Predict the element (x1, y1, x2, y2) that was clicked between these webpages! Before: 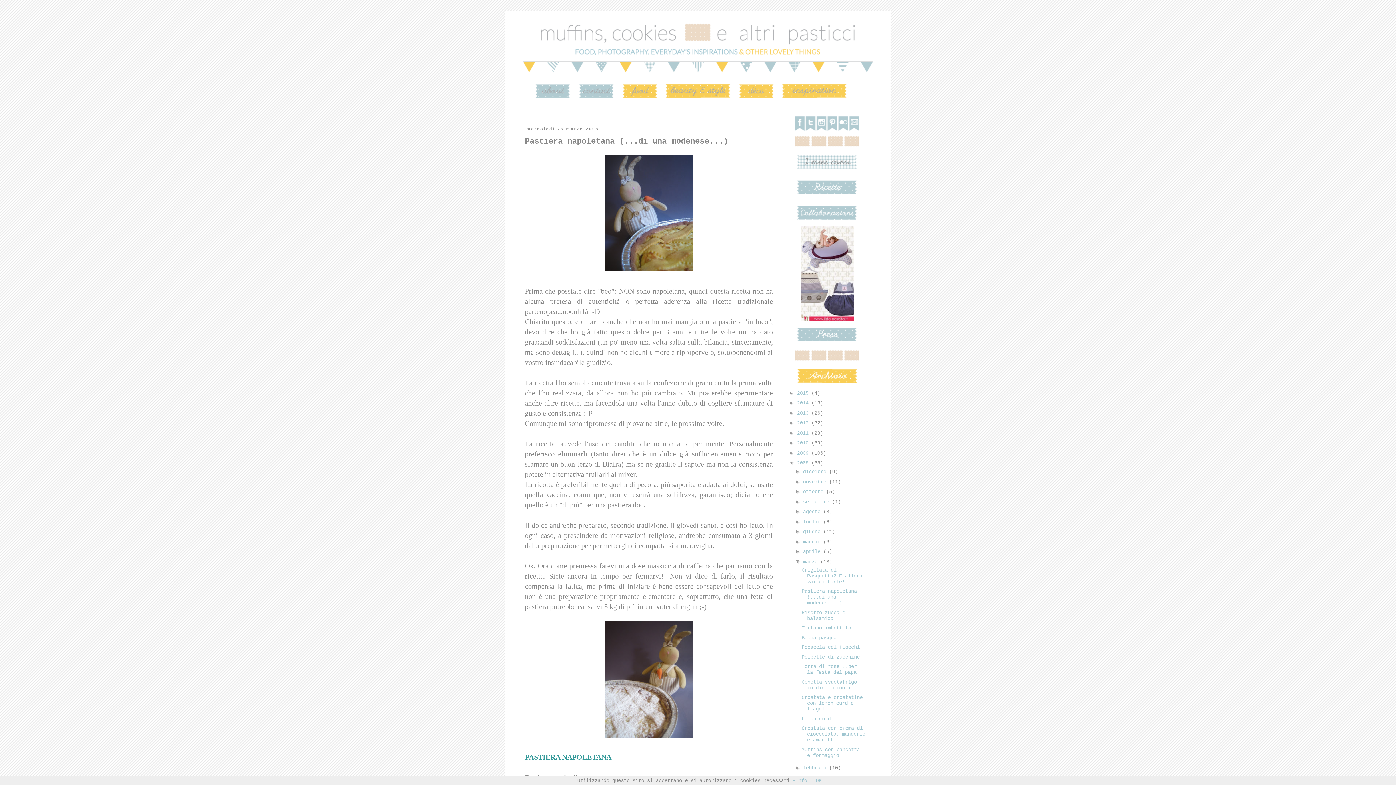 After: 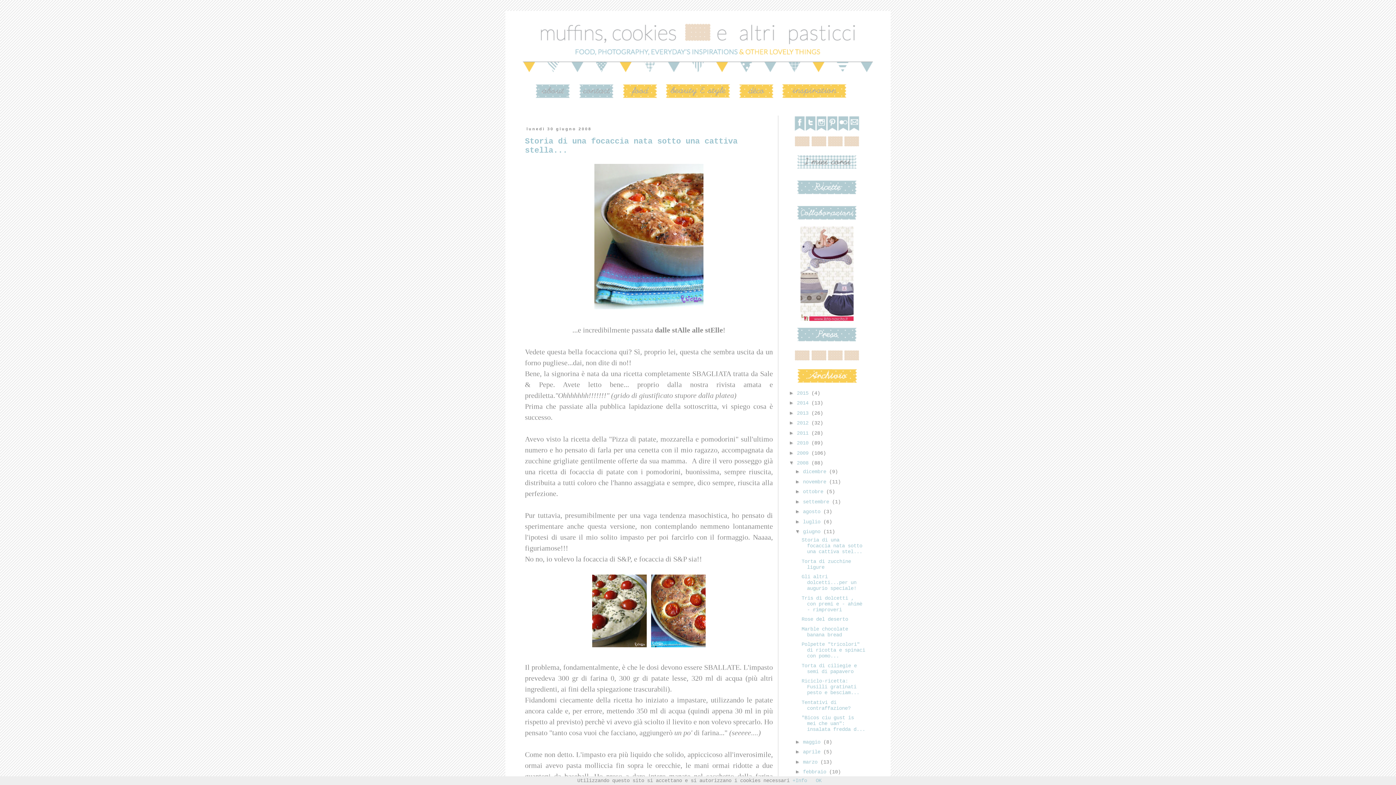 Action: label: giugno  bbox: (803, 529, 823, 534)